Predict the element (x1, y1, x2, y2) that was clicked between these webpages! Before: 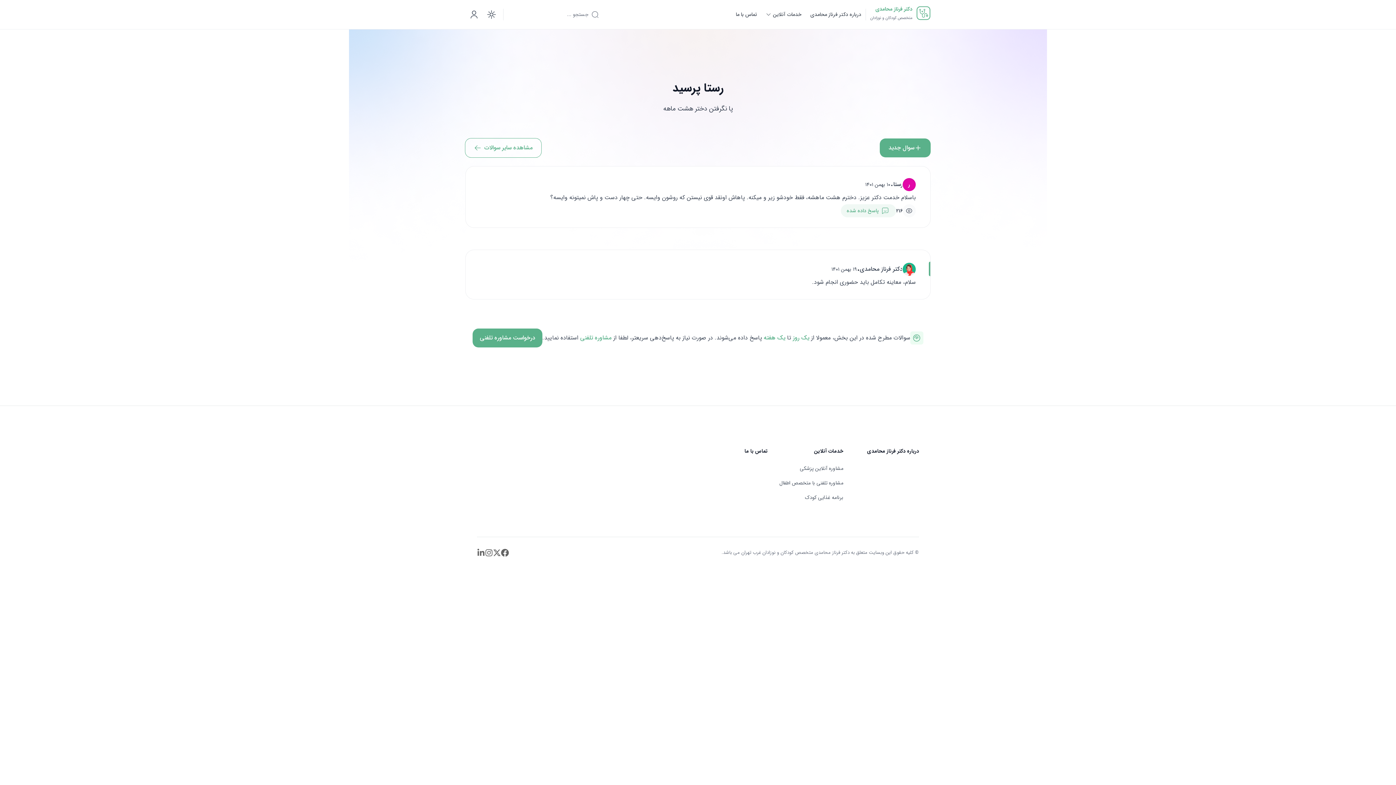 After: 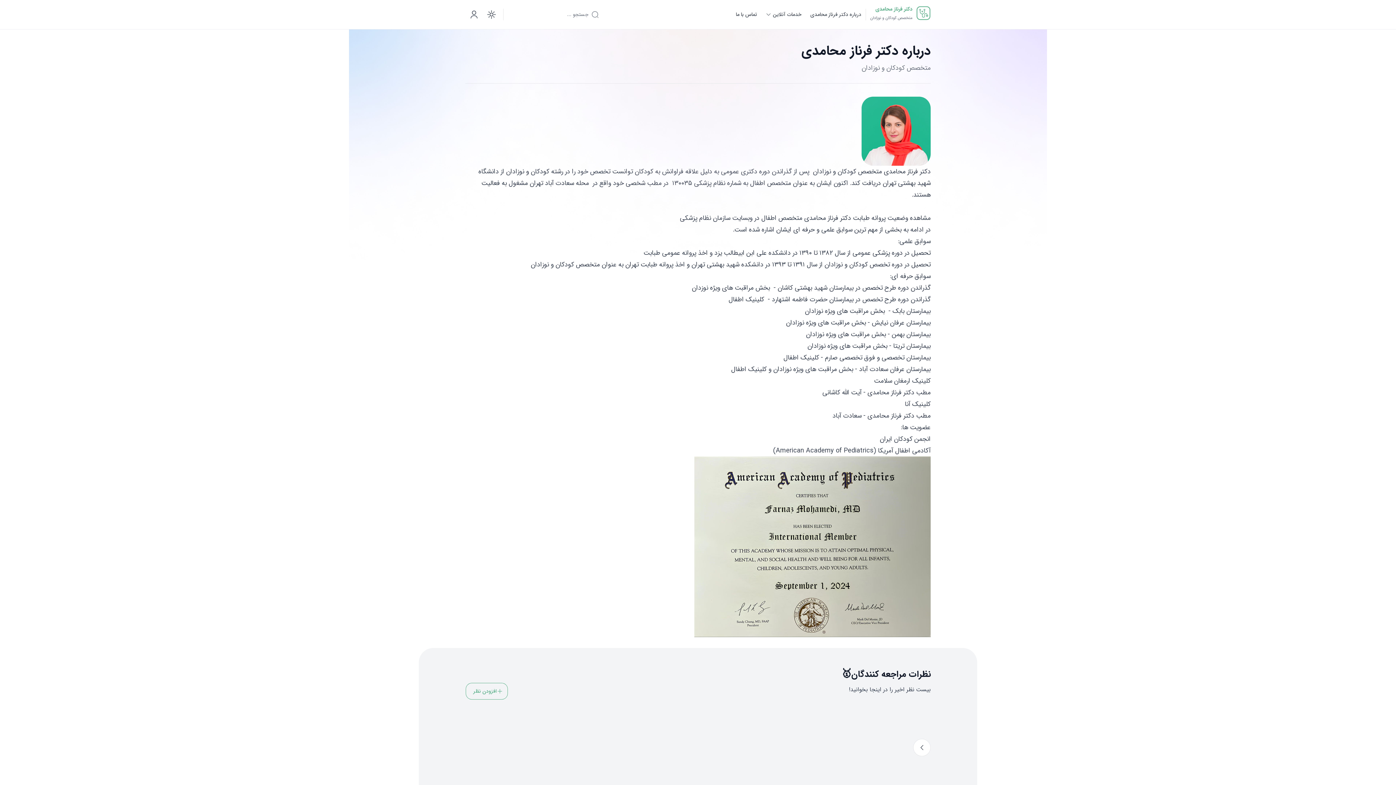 Action: bbox: (867, 447, 919, 455) label: درباره دکتر فرناز محامدی